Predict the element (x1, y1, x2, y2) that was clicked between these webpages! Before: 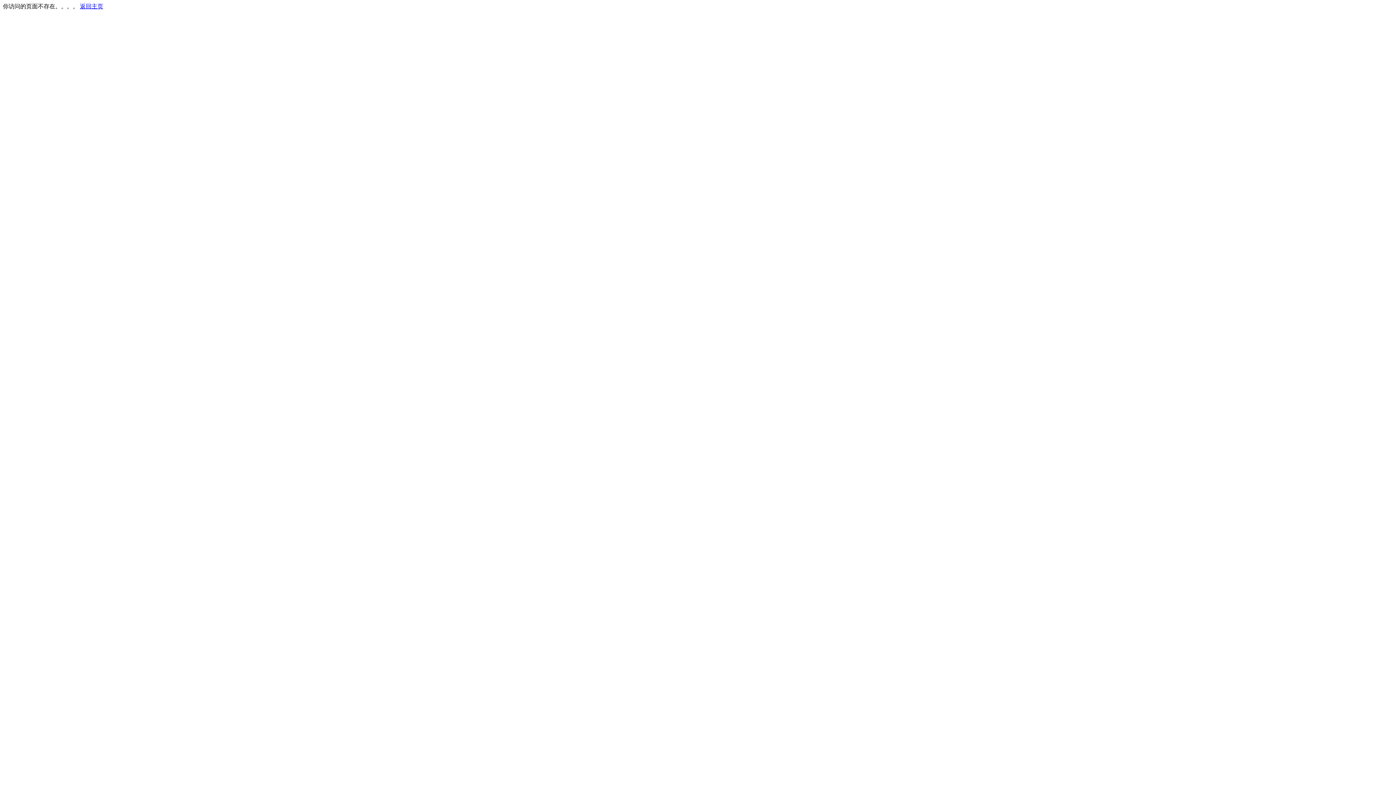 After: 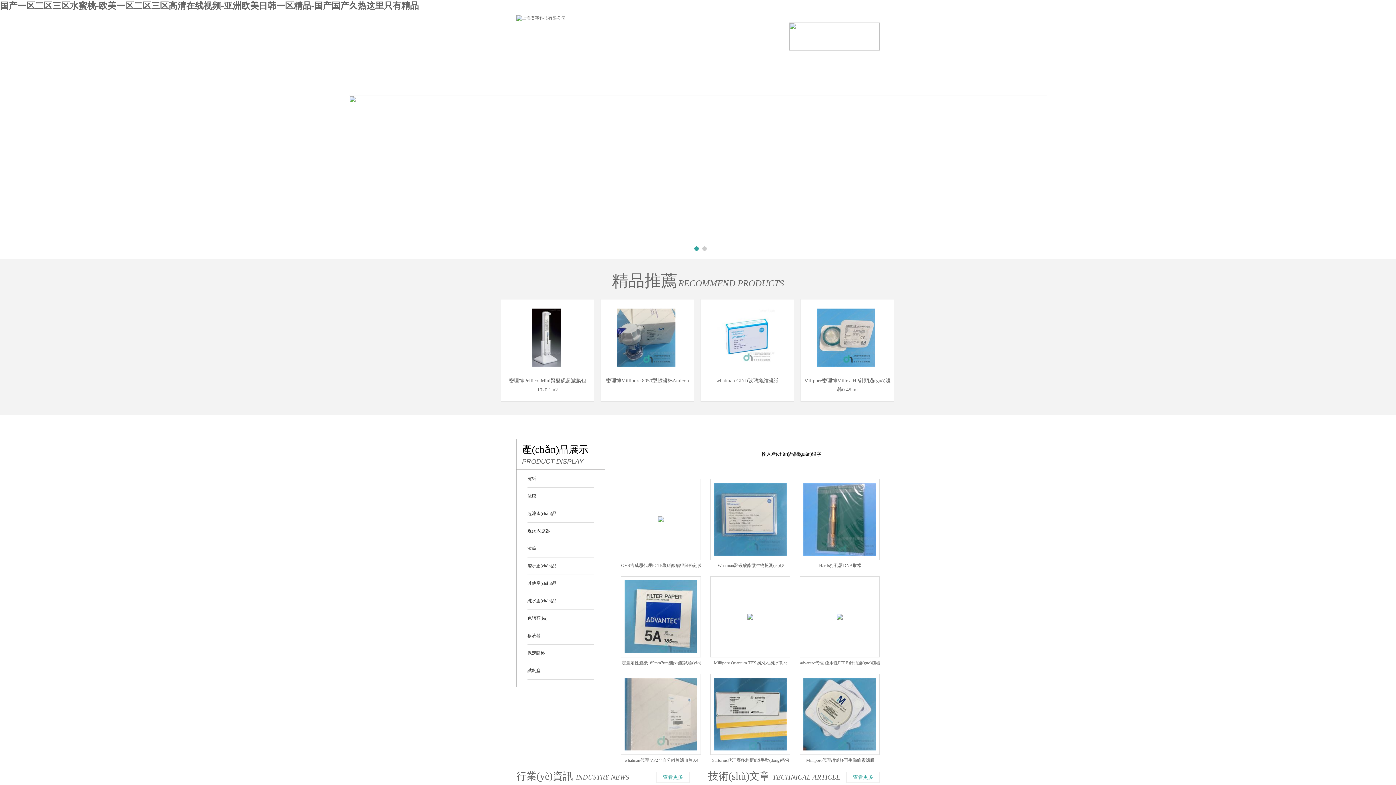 Action: bbox: (80, 3, 103, 9) label: 返回主页